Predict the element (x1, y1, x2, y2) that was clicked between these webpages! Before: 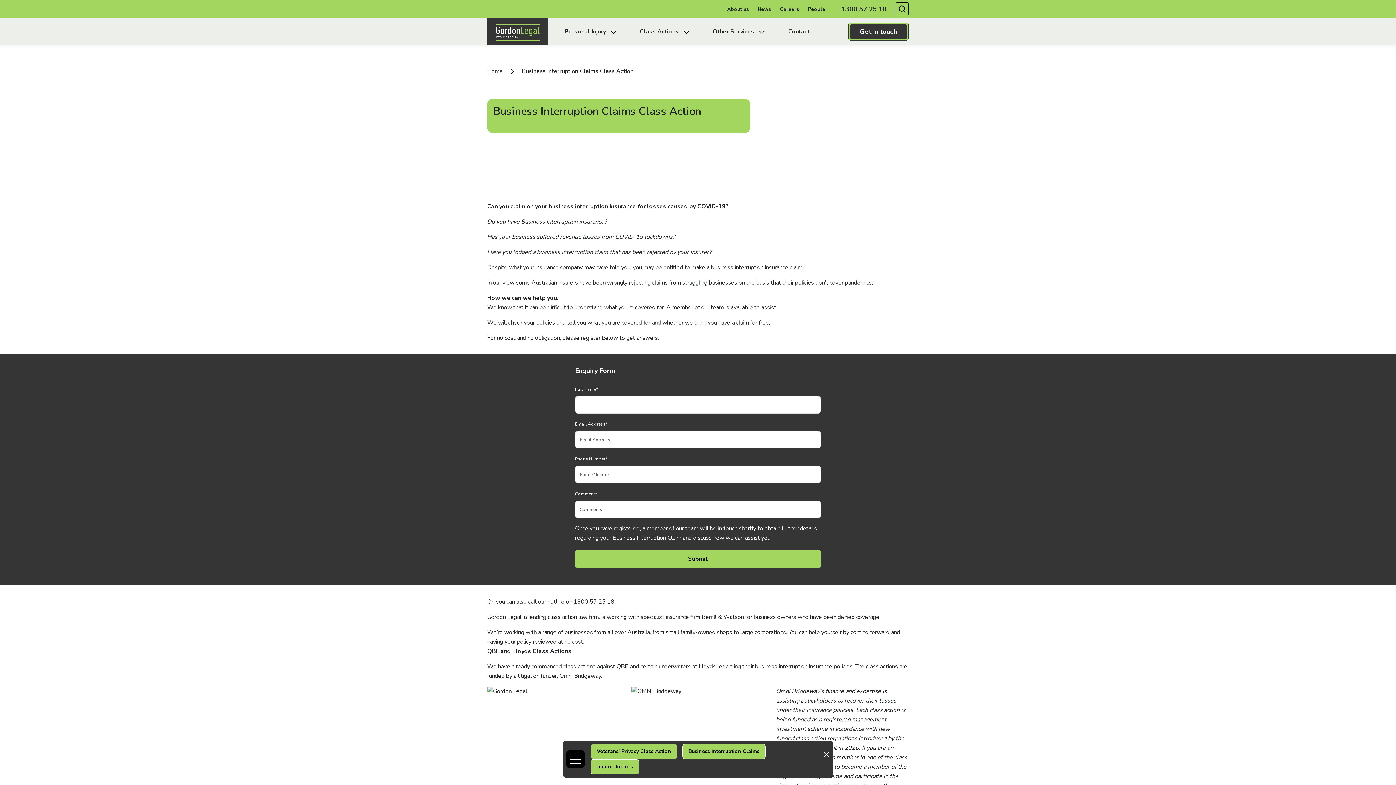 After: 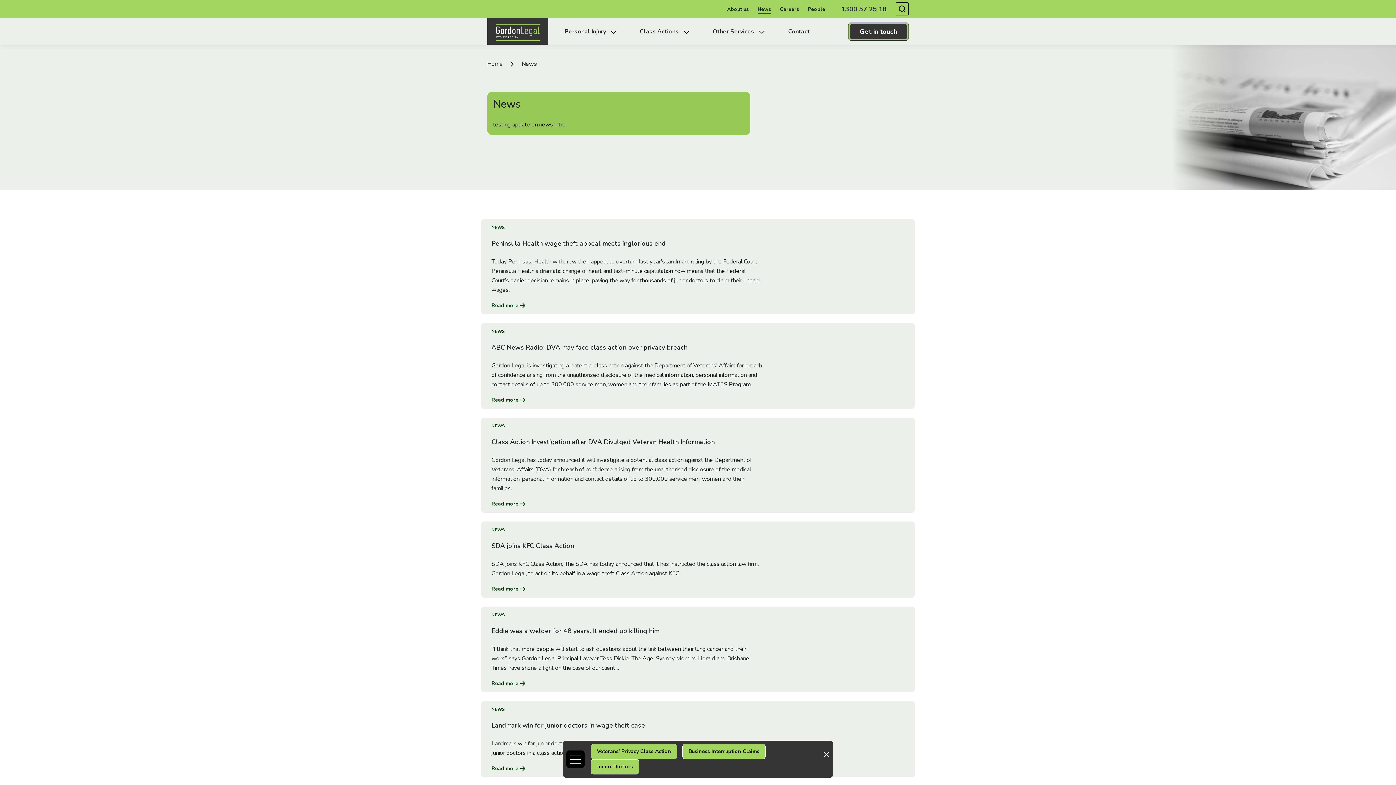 Action: bbox: (757, 5, 771, 12) label: News